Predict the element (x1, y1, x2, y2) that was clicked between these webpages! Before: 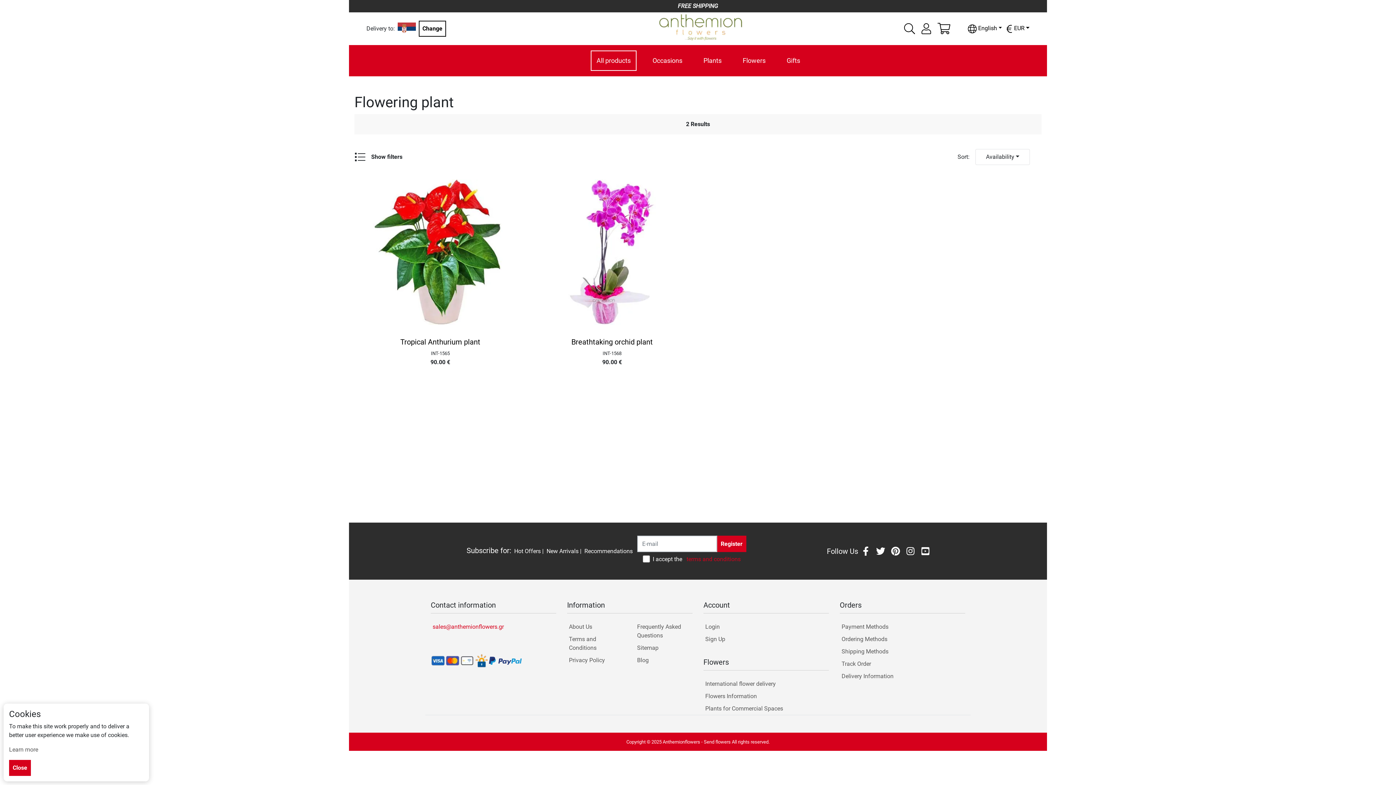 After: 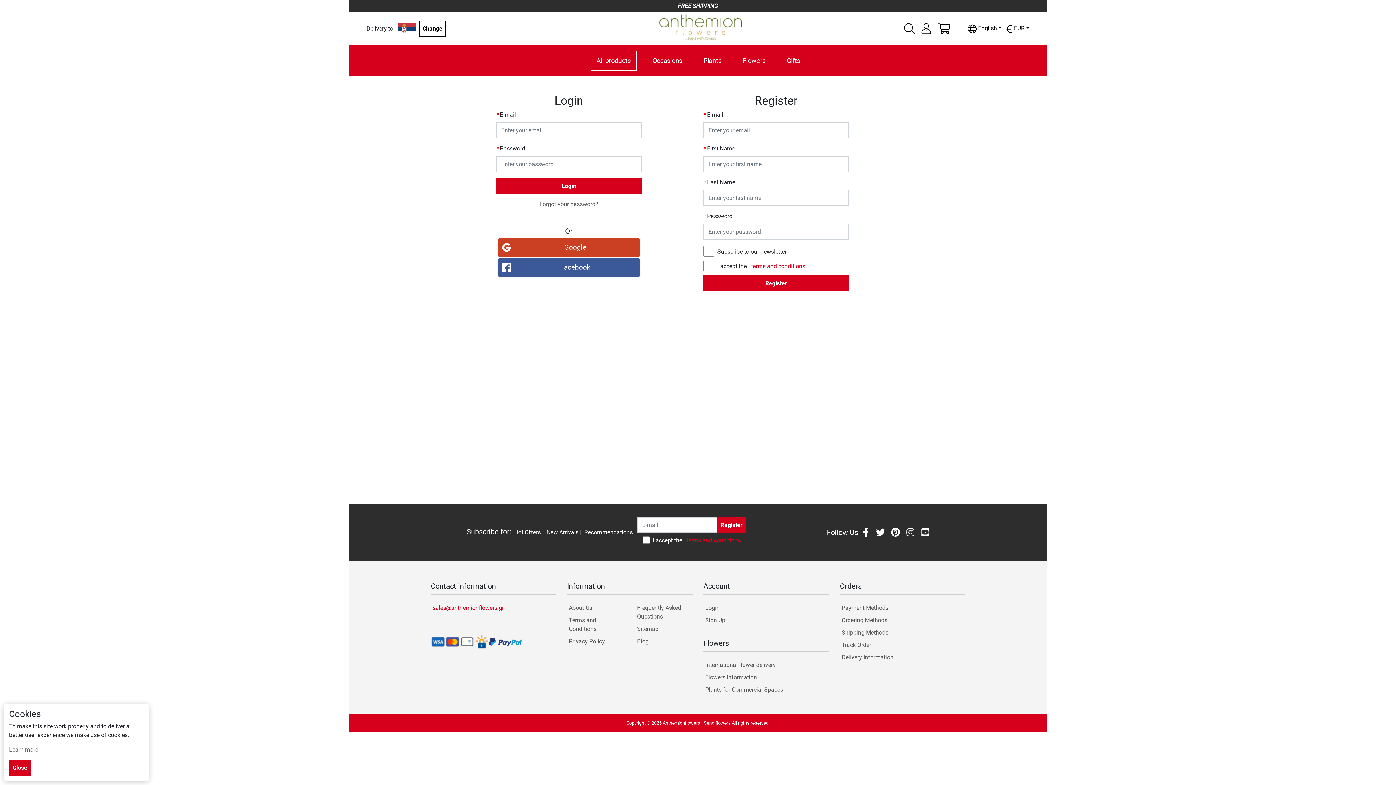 Action: bbox: (703, 633, 829, 645) label: Sign Up